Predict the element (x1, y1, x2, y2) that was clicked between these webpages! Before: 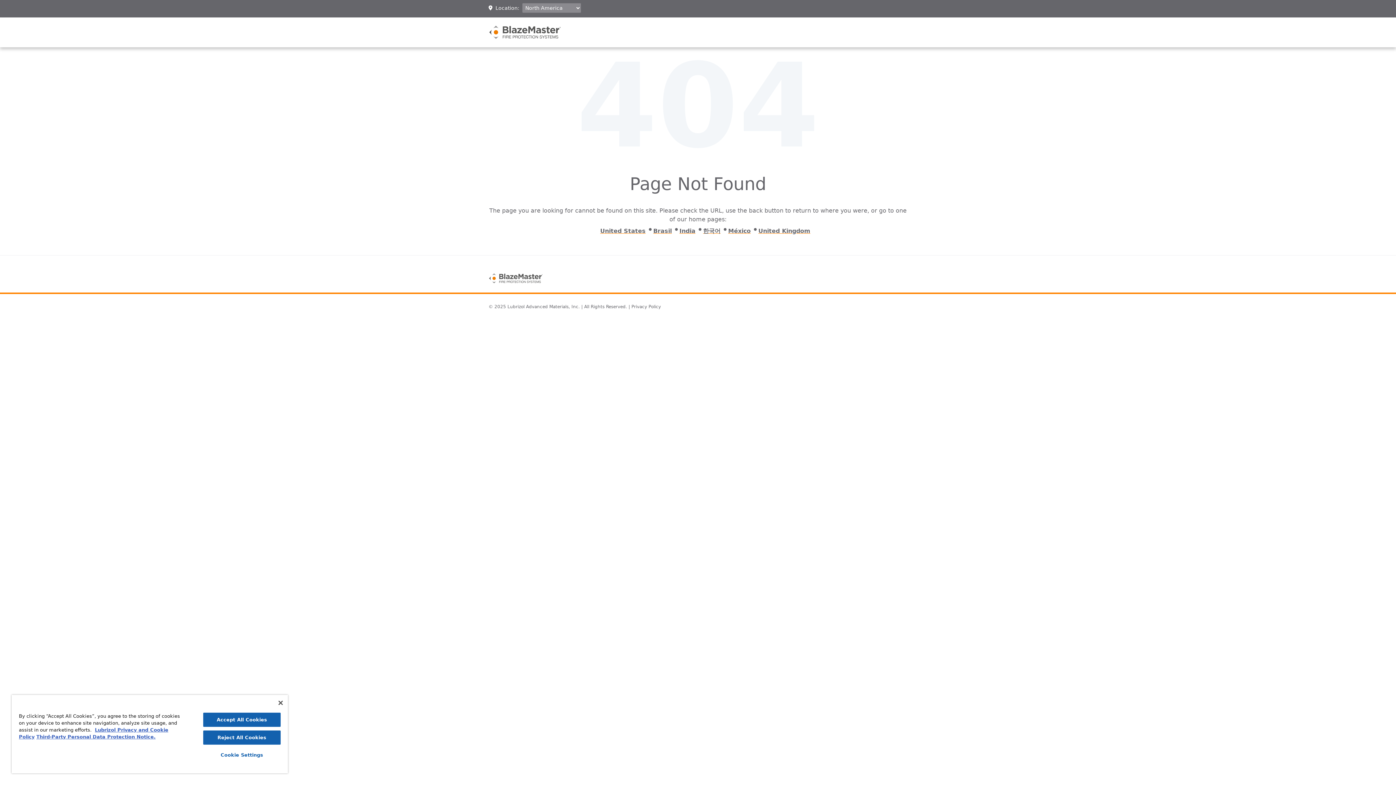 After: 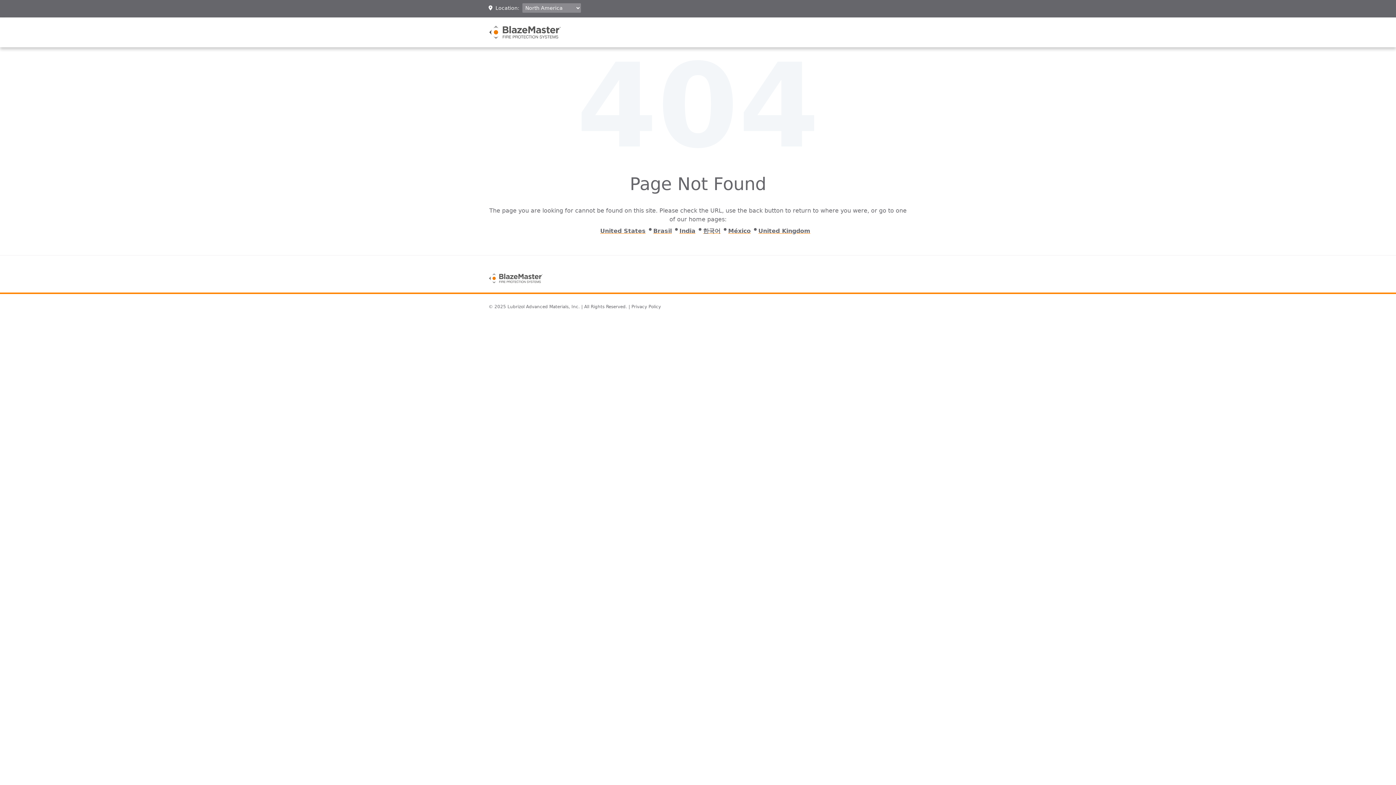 Action: bbox: (278, 701, 282, 705) label: Close